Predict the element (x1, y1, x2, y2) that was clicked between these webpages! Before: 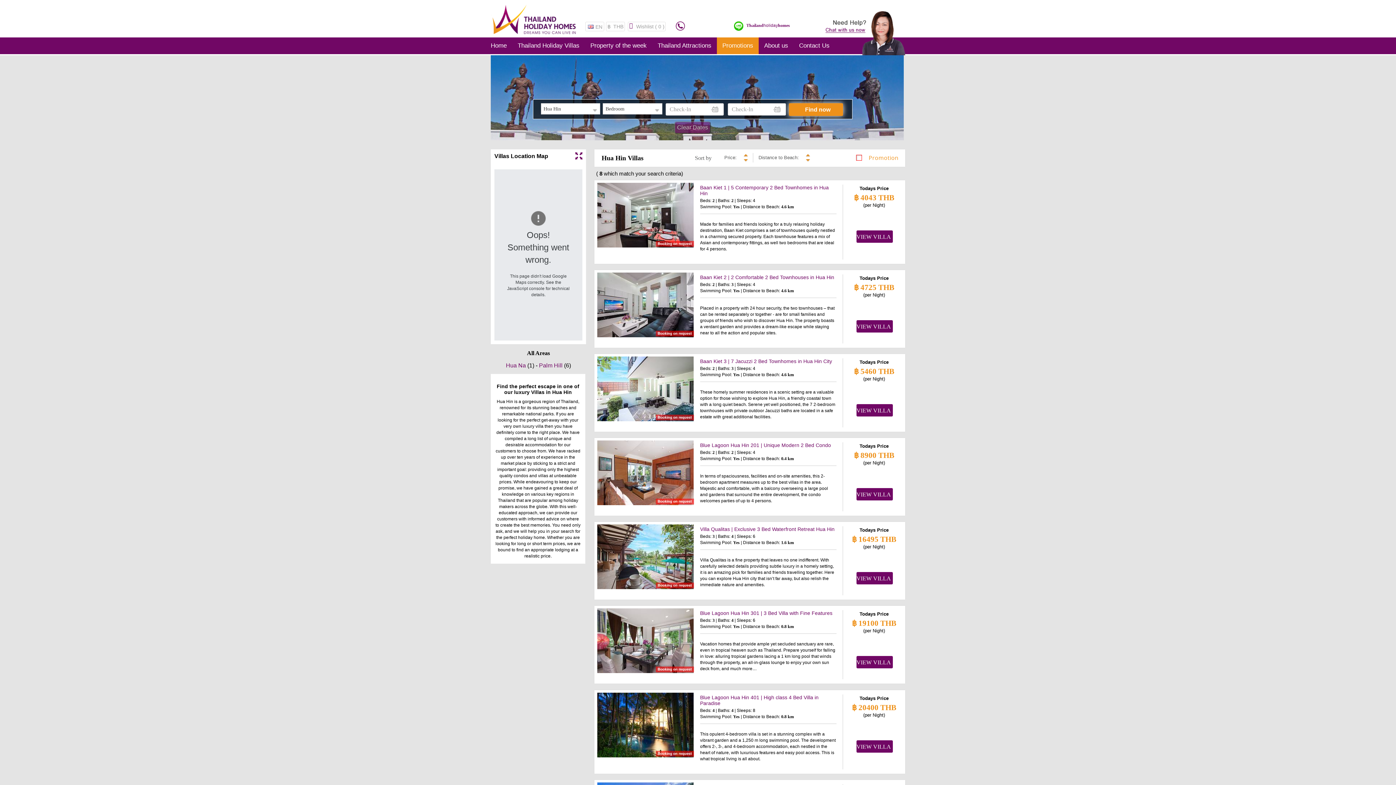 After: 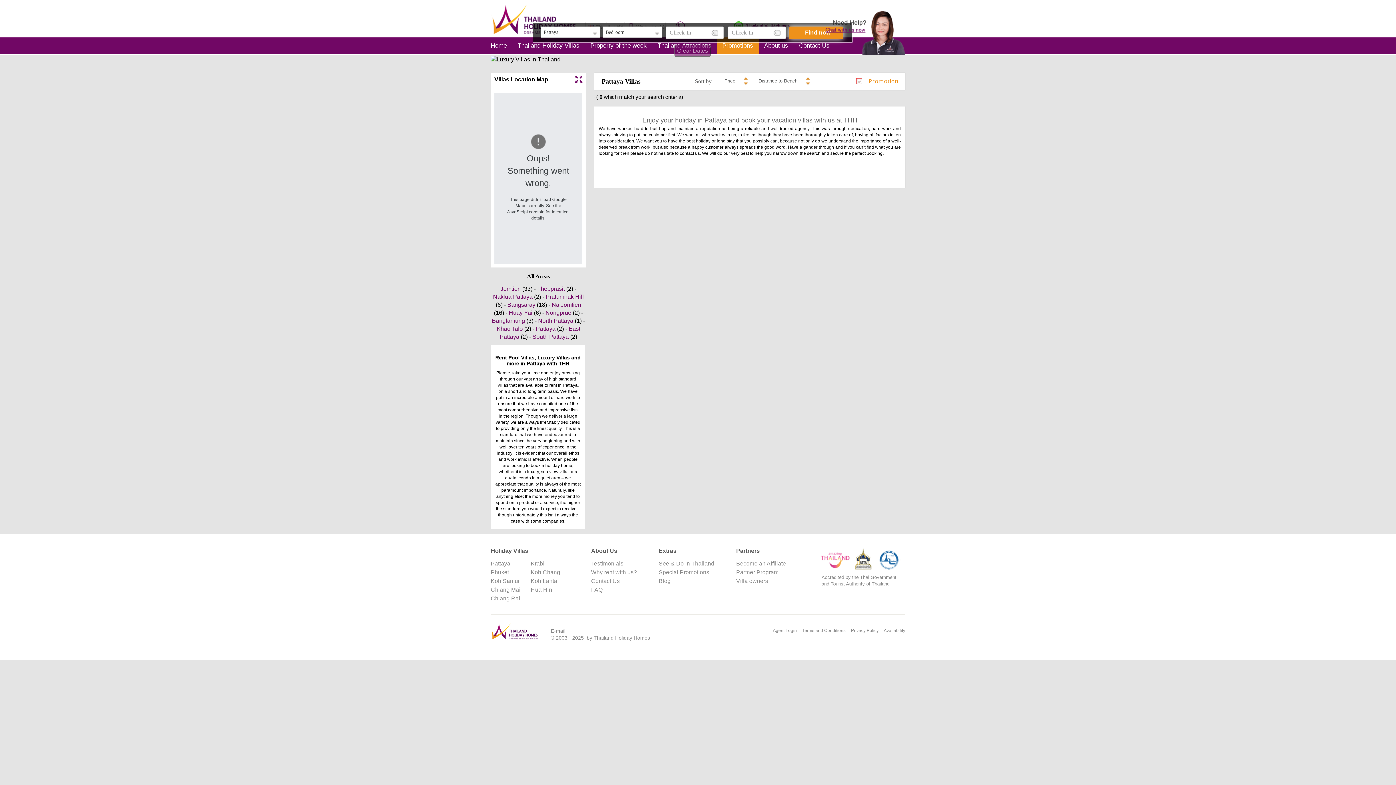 Action: bbox: (722, 42, 753, 49) label: Promotions